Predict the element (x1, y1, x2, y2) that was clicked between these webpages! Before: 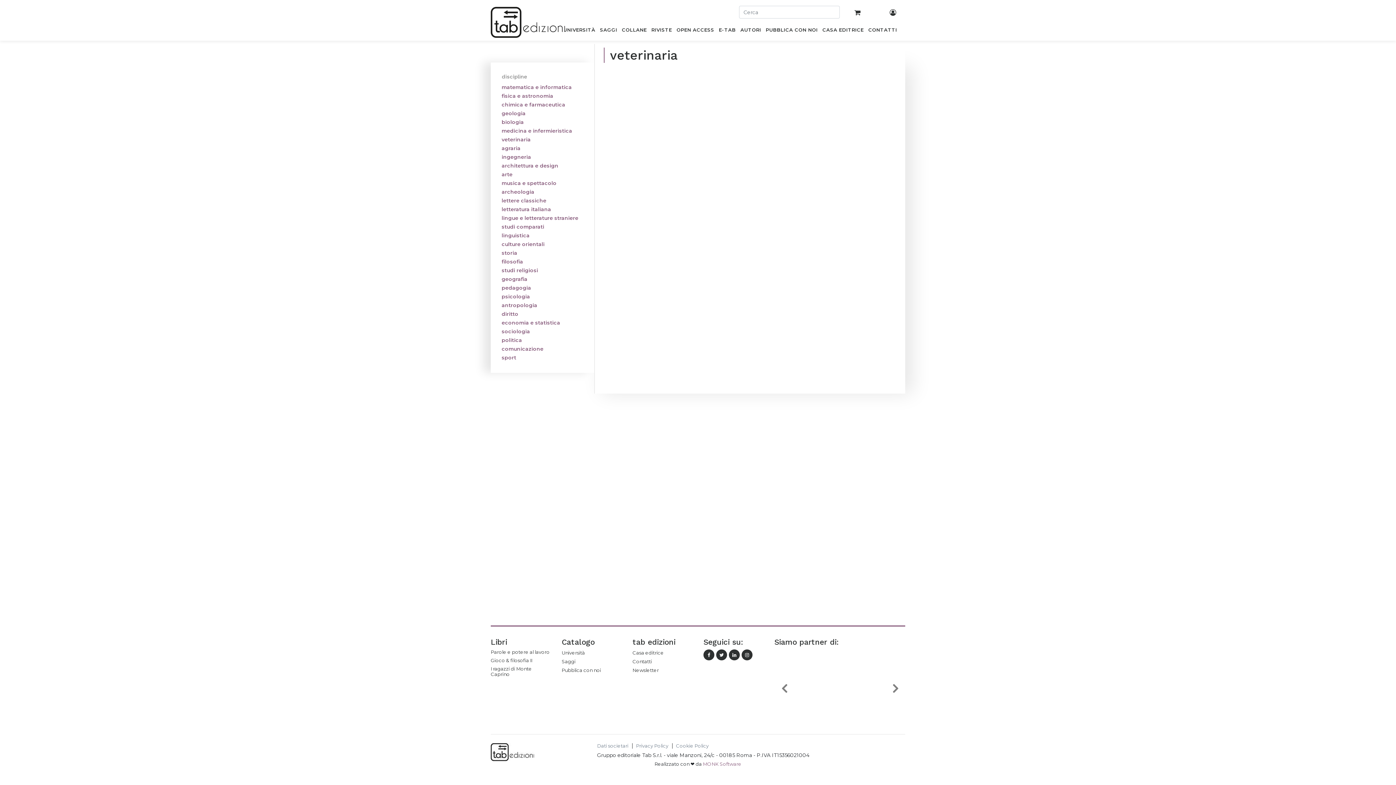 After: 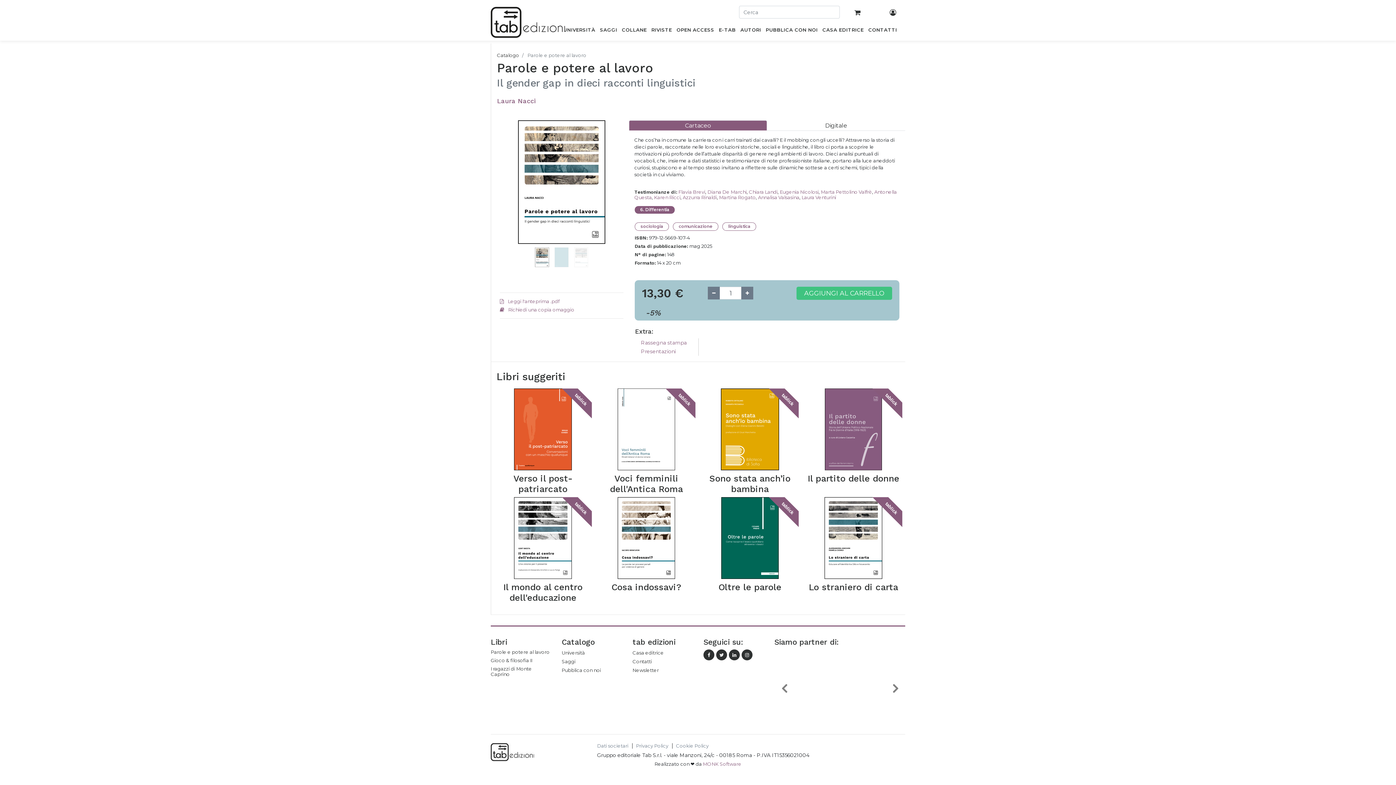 Action: label: Parole e potere al lavoro bbox: (490, 649, 550, 655)